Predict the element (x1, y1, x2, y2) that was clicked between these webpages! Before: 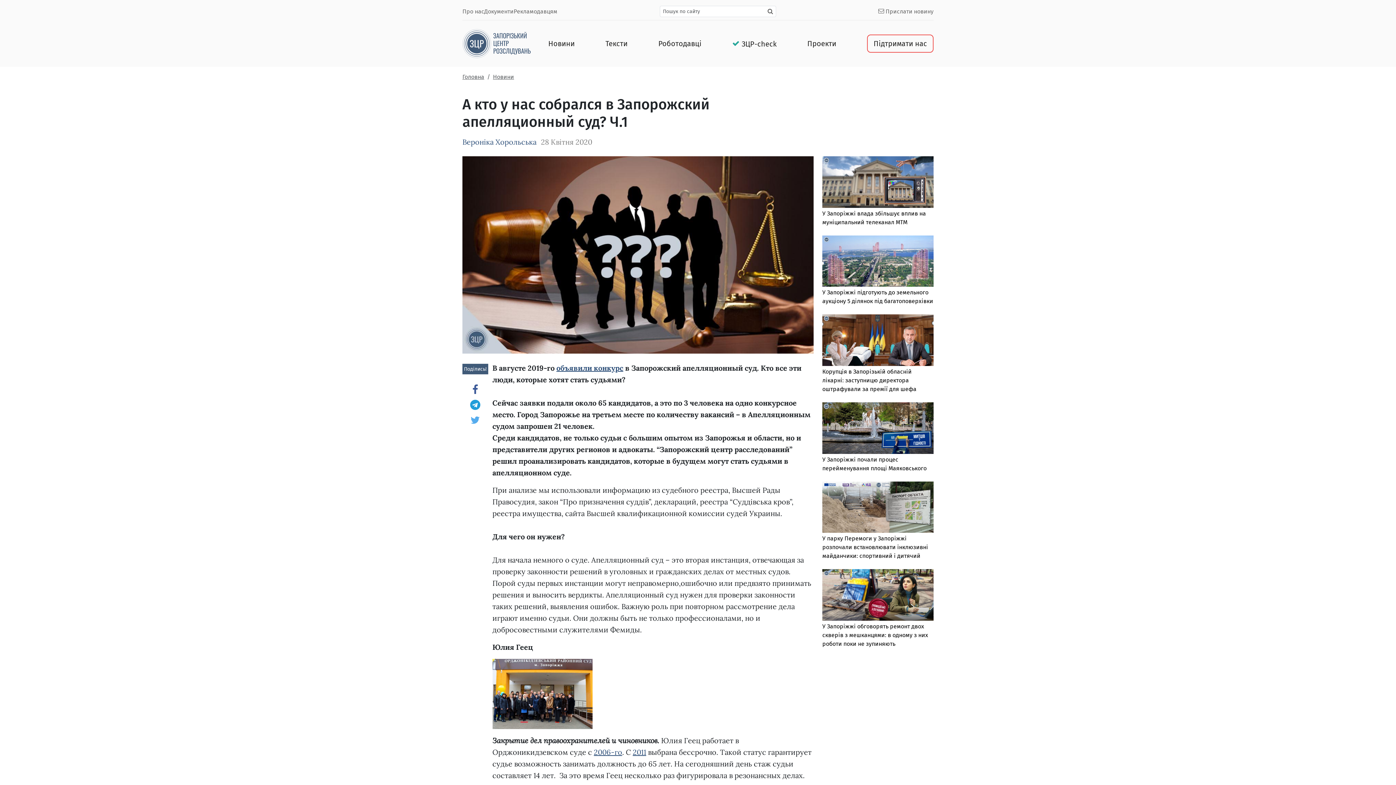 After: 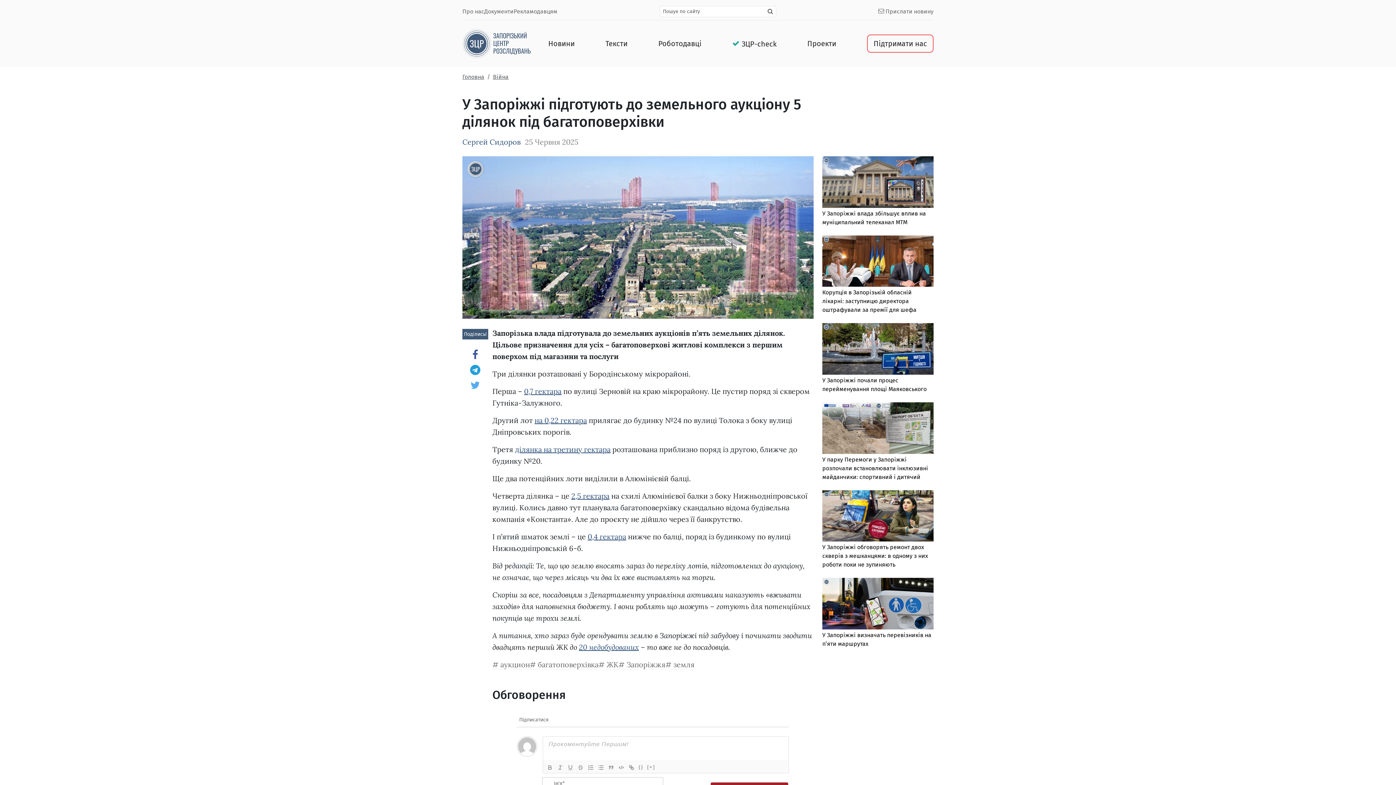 Action: bbox: (822, 235, 933, 287)